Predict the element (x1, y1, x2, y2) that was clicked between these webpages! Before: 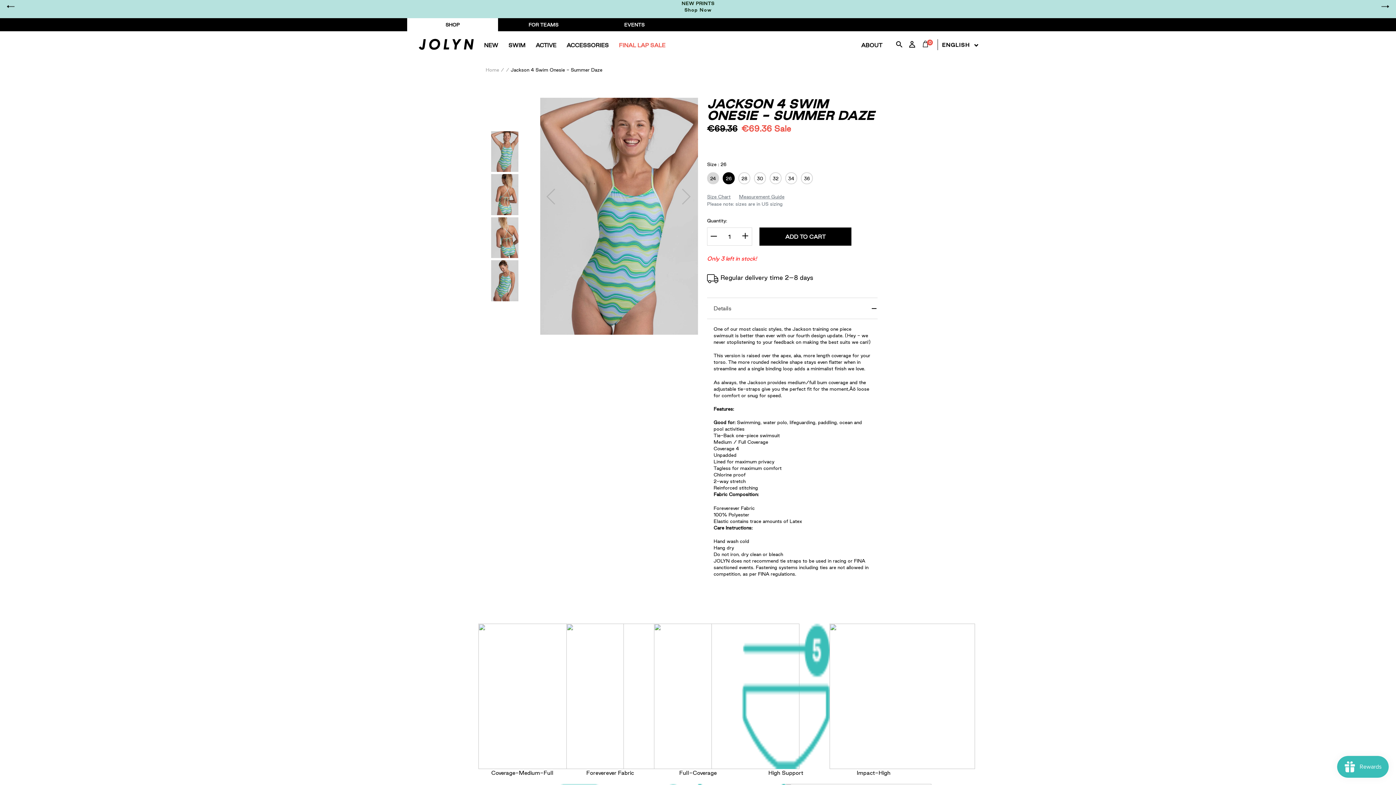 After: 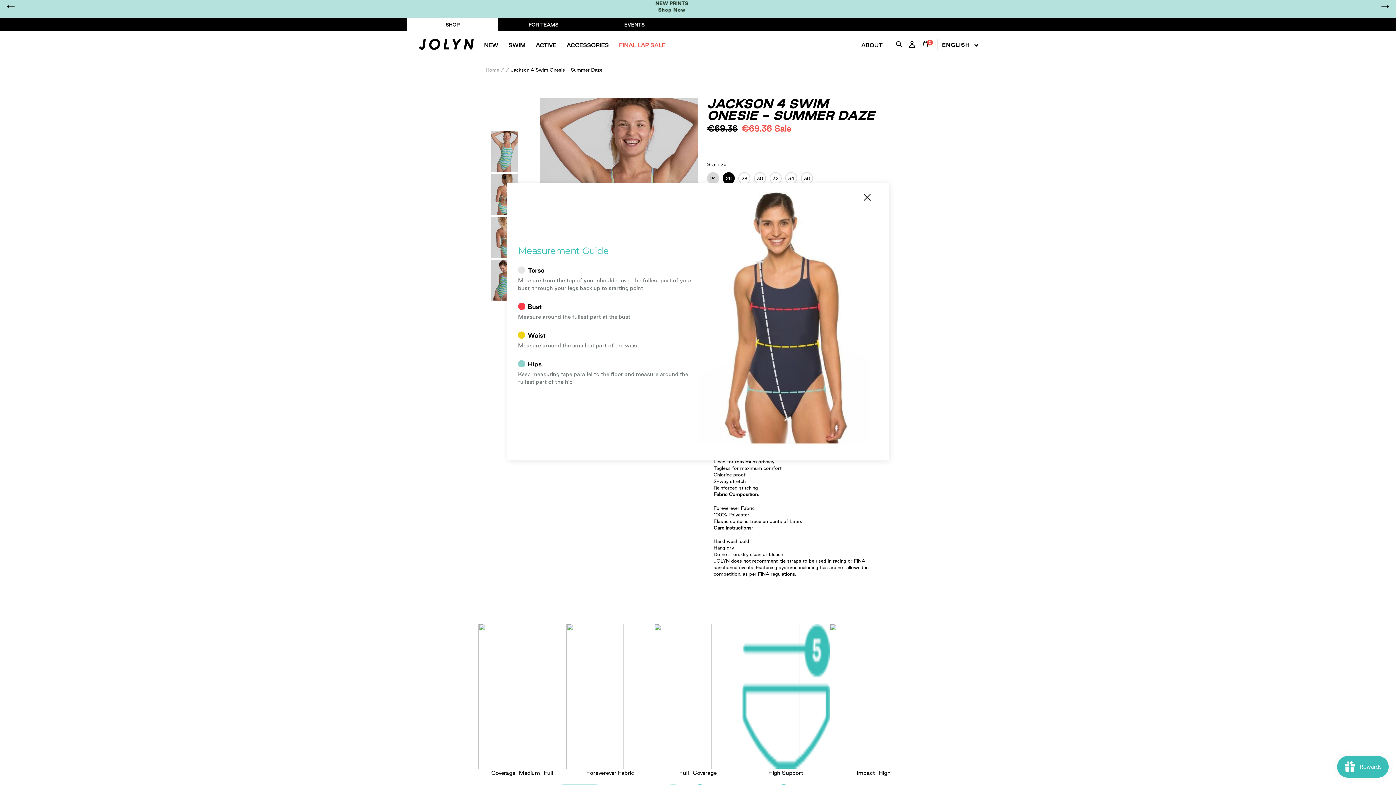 Action: label: Measurement Guide bbox: (739, 193, 784, 200)